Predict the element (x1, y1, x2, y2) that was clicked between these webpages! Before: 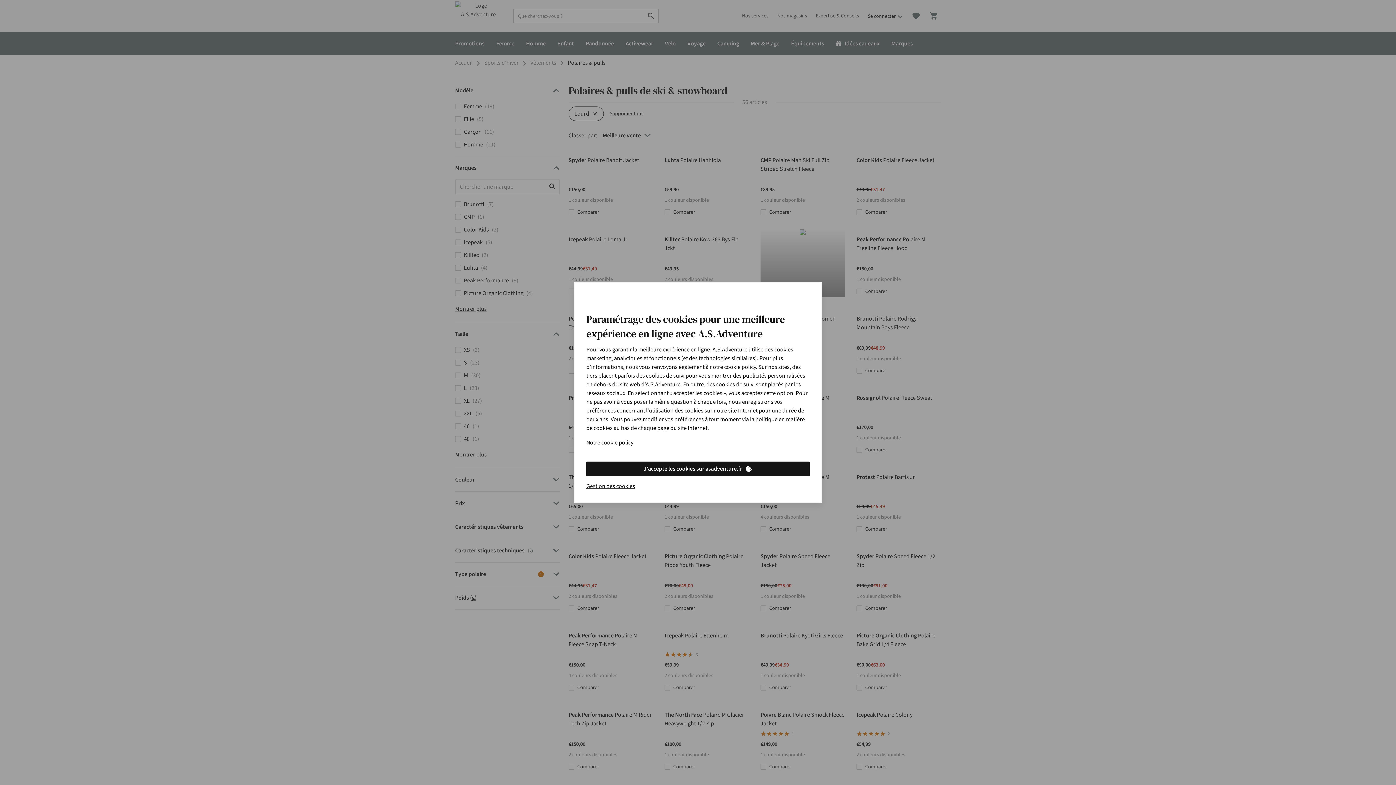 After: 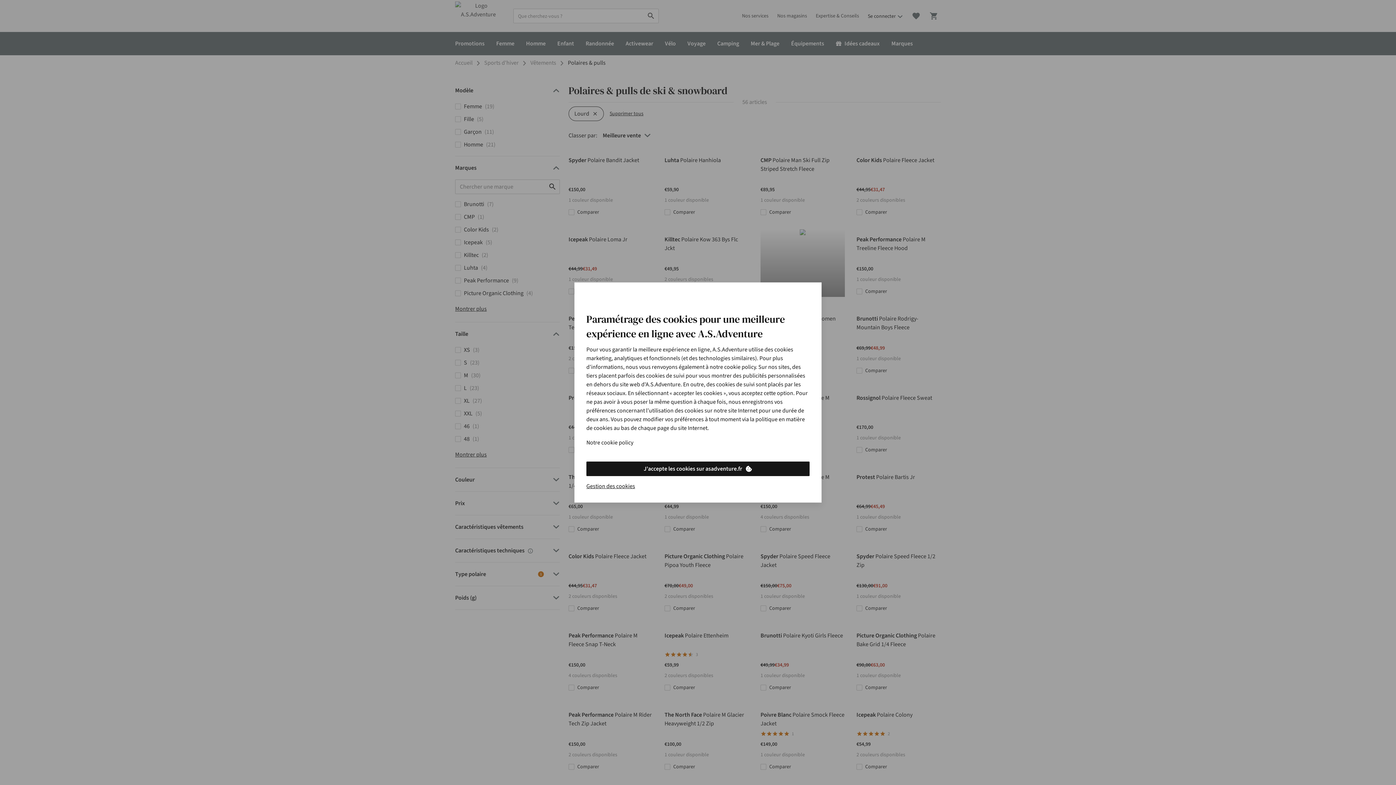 Action: label: Notre cookie policy bbox: (586, 438, 633, 447)